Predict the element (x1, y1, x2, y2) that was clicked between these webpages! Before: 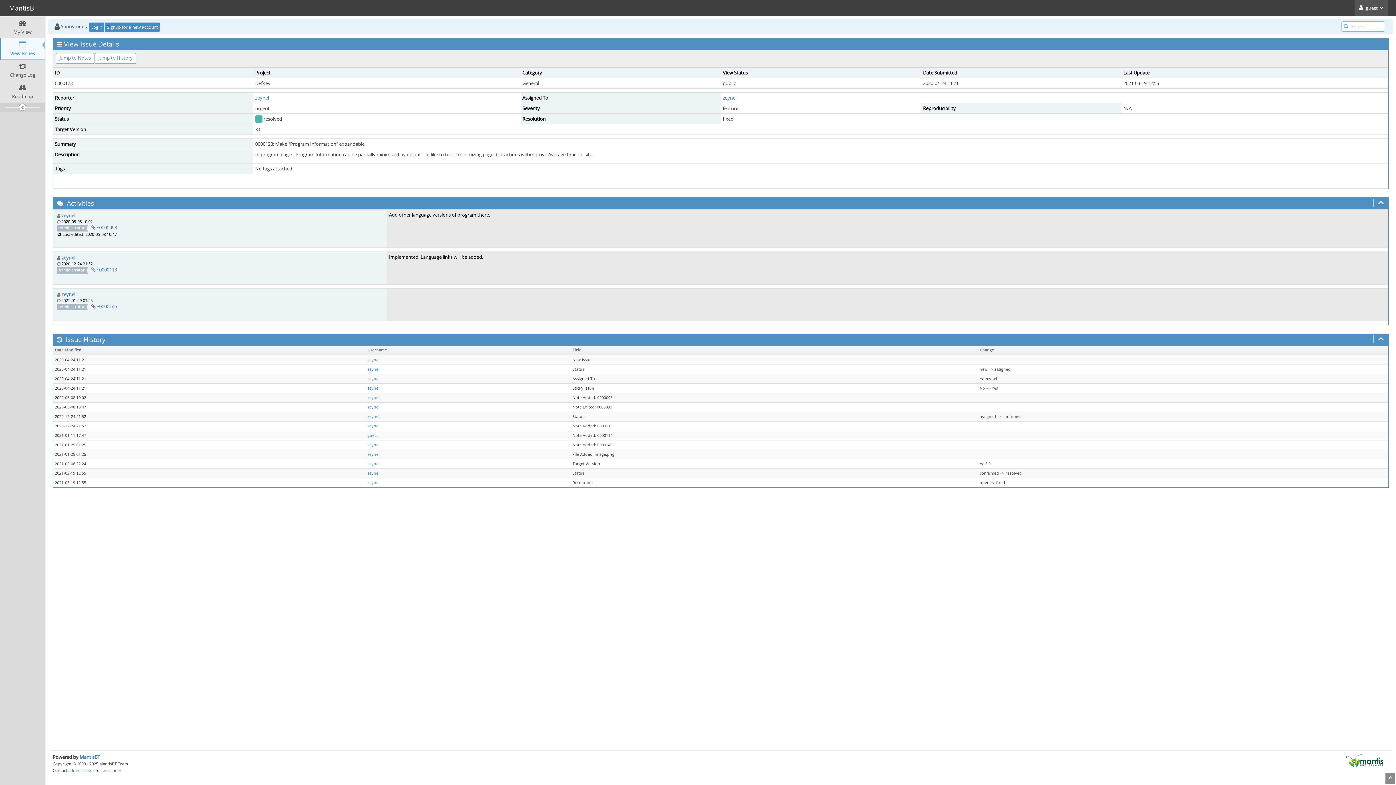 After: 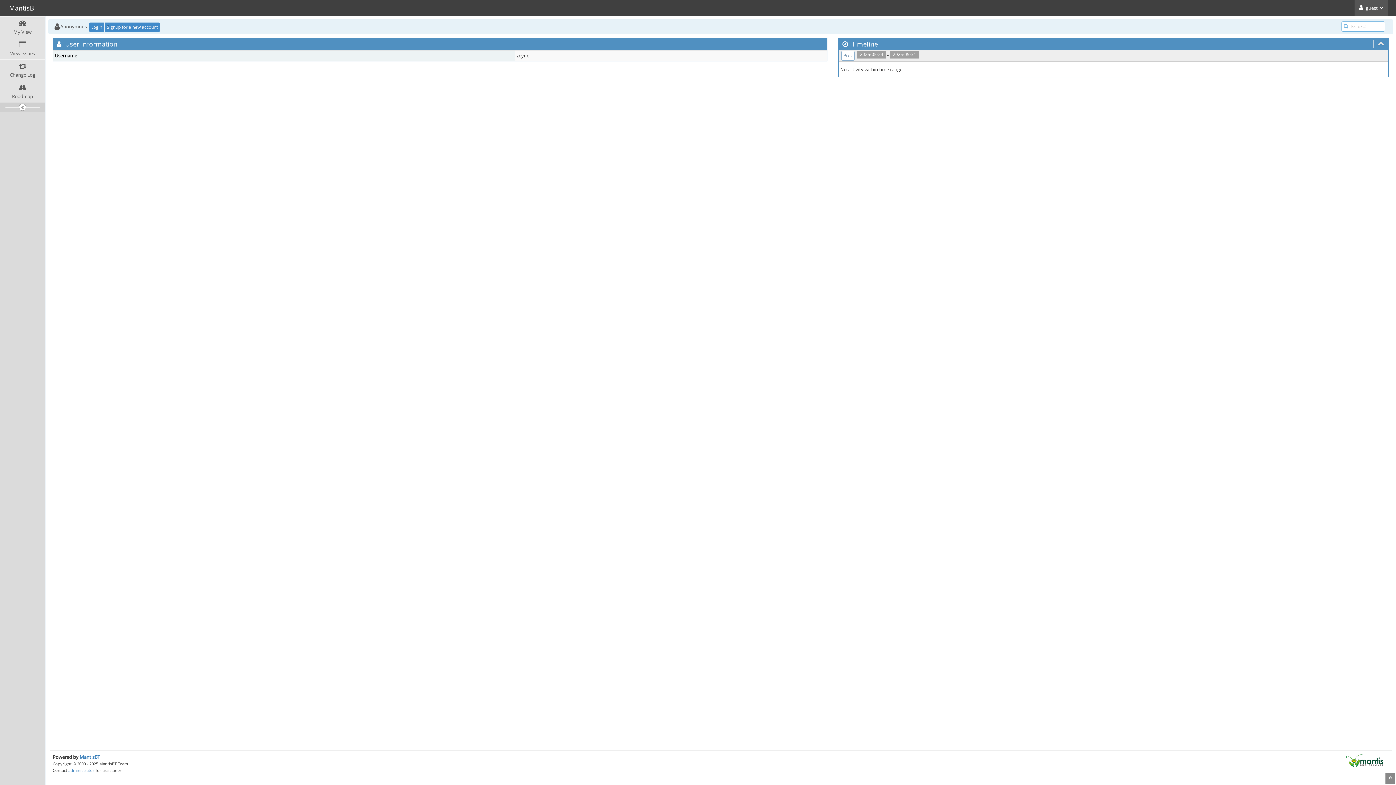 Action: bbox: (367, 404, 379, 409) label: zeynel